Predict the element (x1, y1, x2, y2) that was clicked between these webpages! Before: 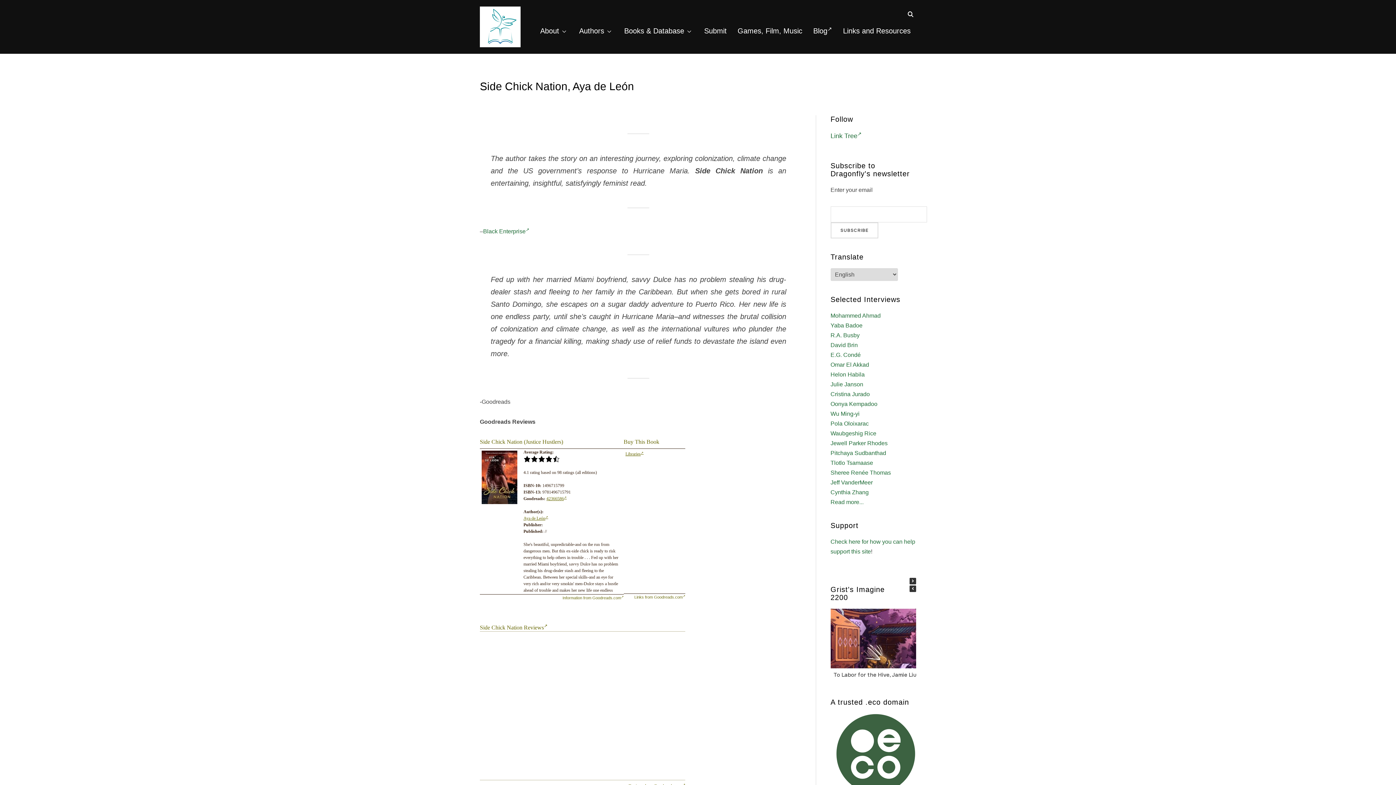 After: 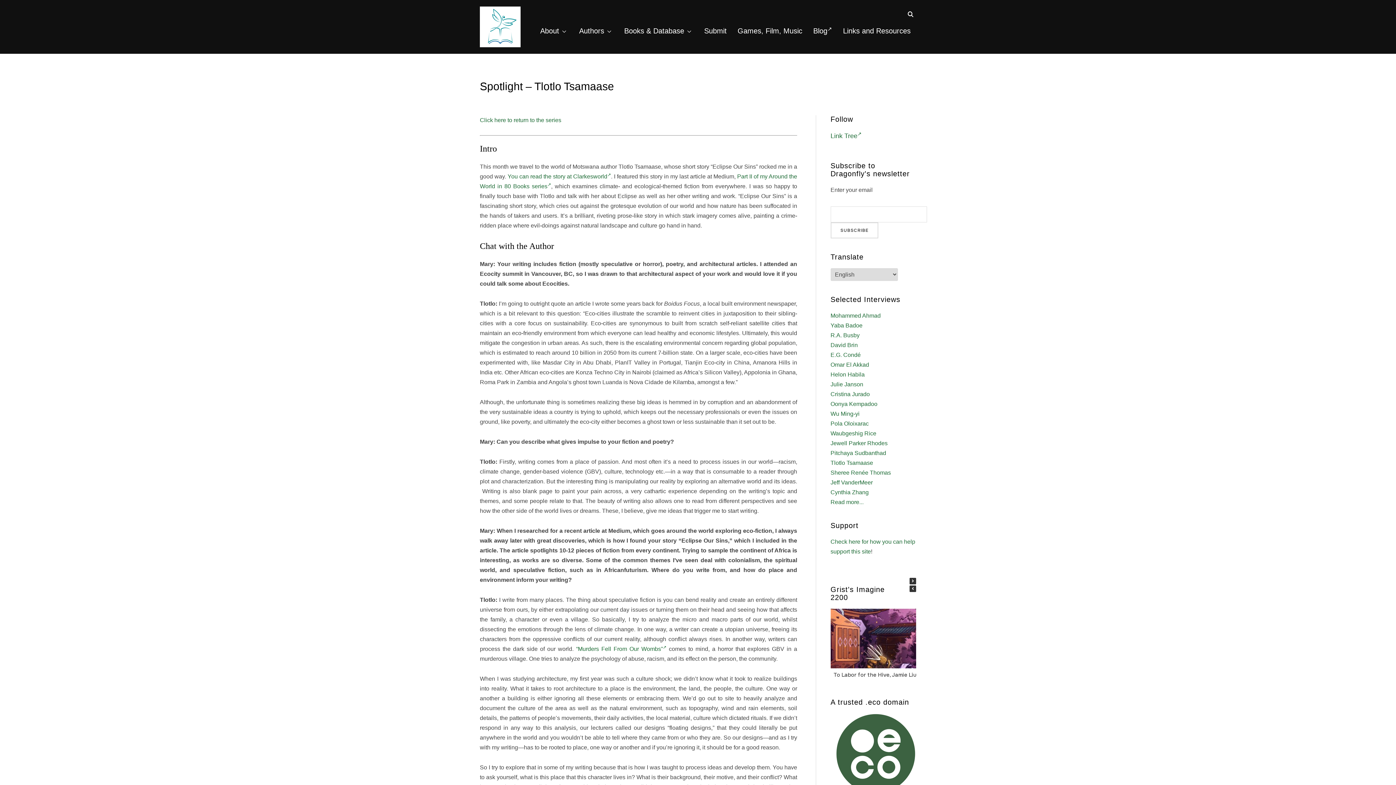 Action: bbox: (830, 460, 873, 466) label: Tlotlo Tsamaase